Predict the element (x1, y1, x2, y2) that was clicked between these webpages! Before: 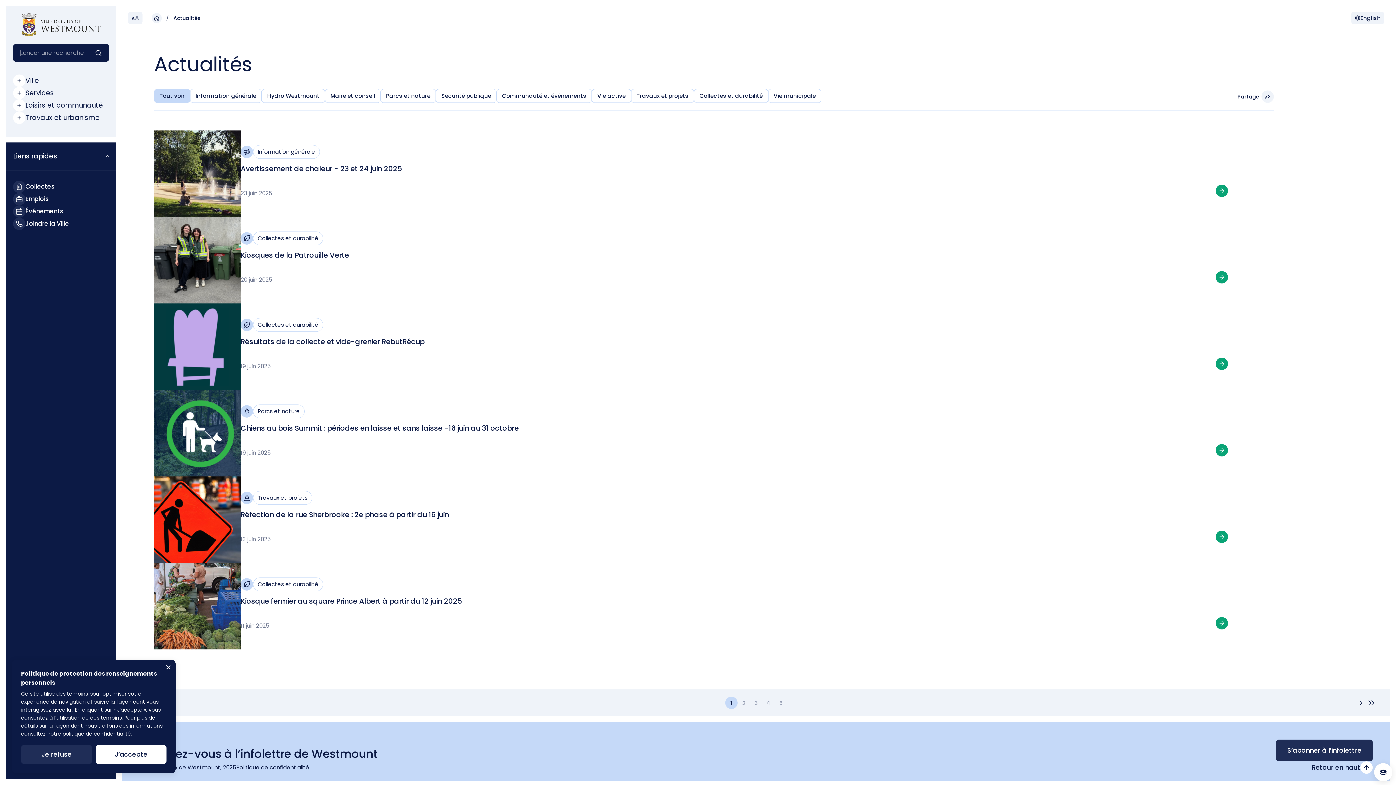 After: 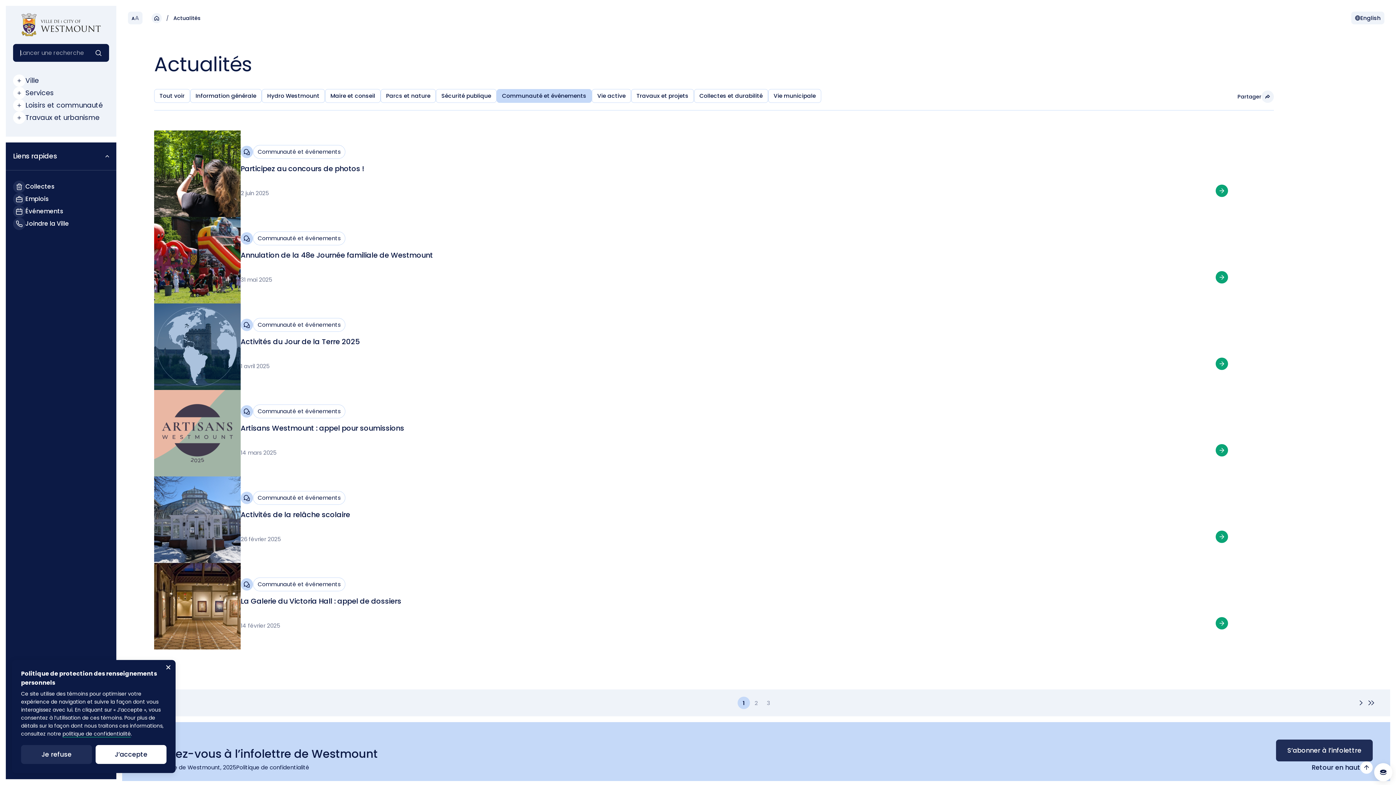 Action: label: Communauté et événements bbox: (496, 89, 592, 102)